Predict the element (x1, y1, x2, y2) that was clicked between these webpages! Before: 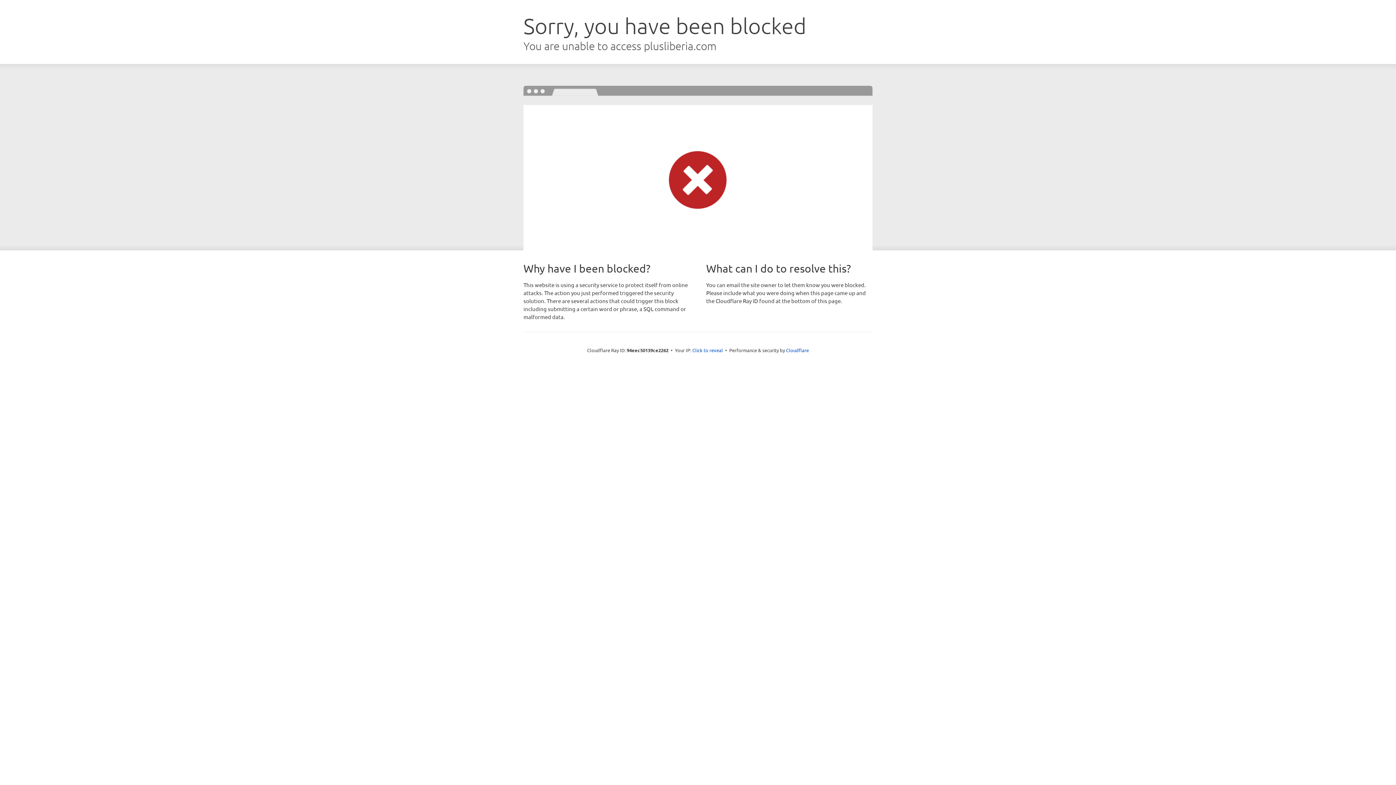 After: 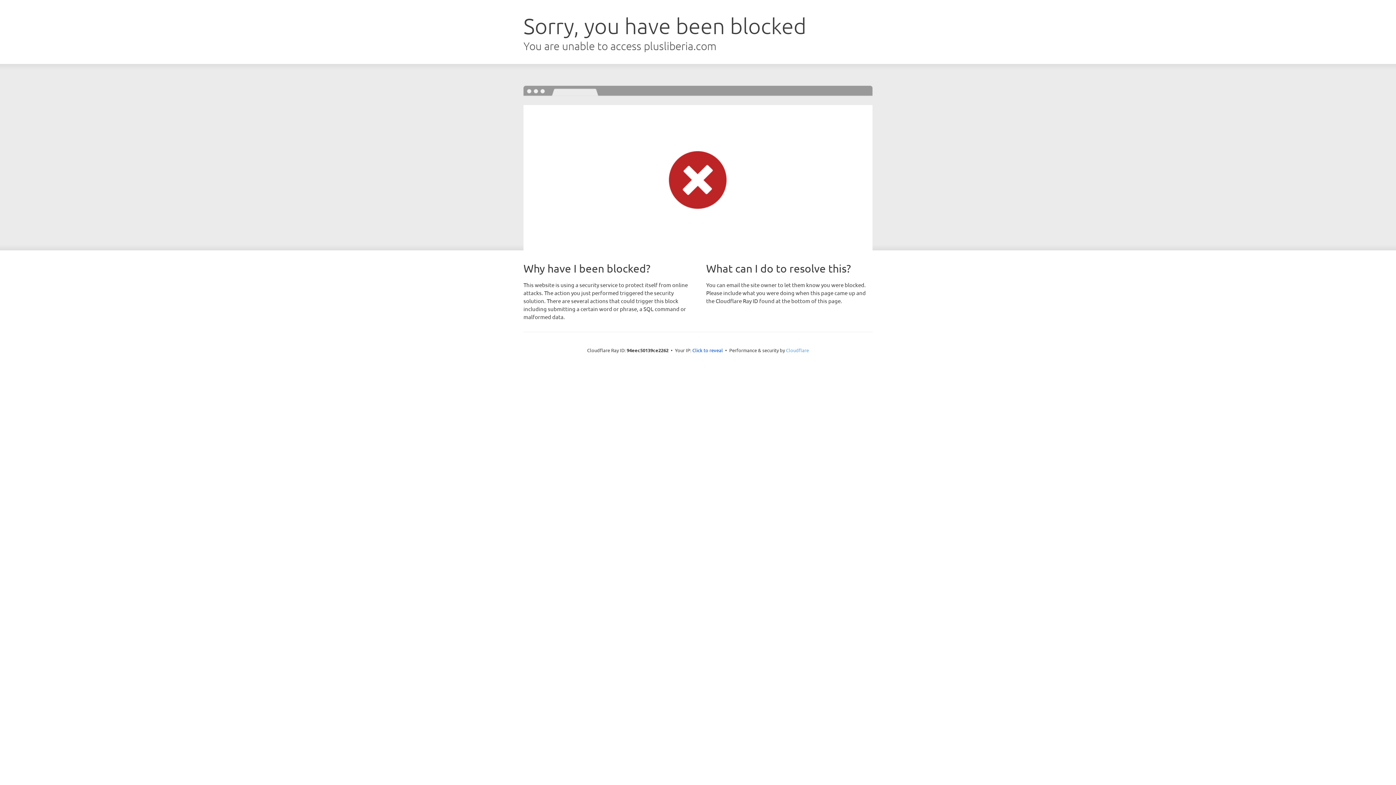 Action: bbox: (786, 347, 809, 353) label: Cloudflare